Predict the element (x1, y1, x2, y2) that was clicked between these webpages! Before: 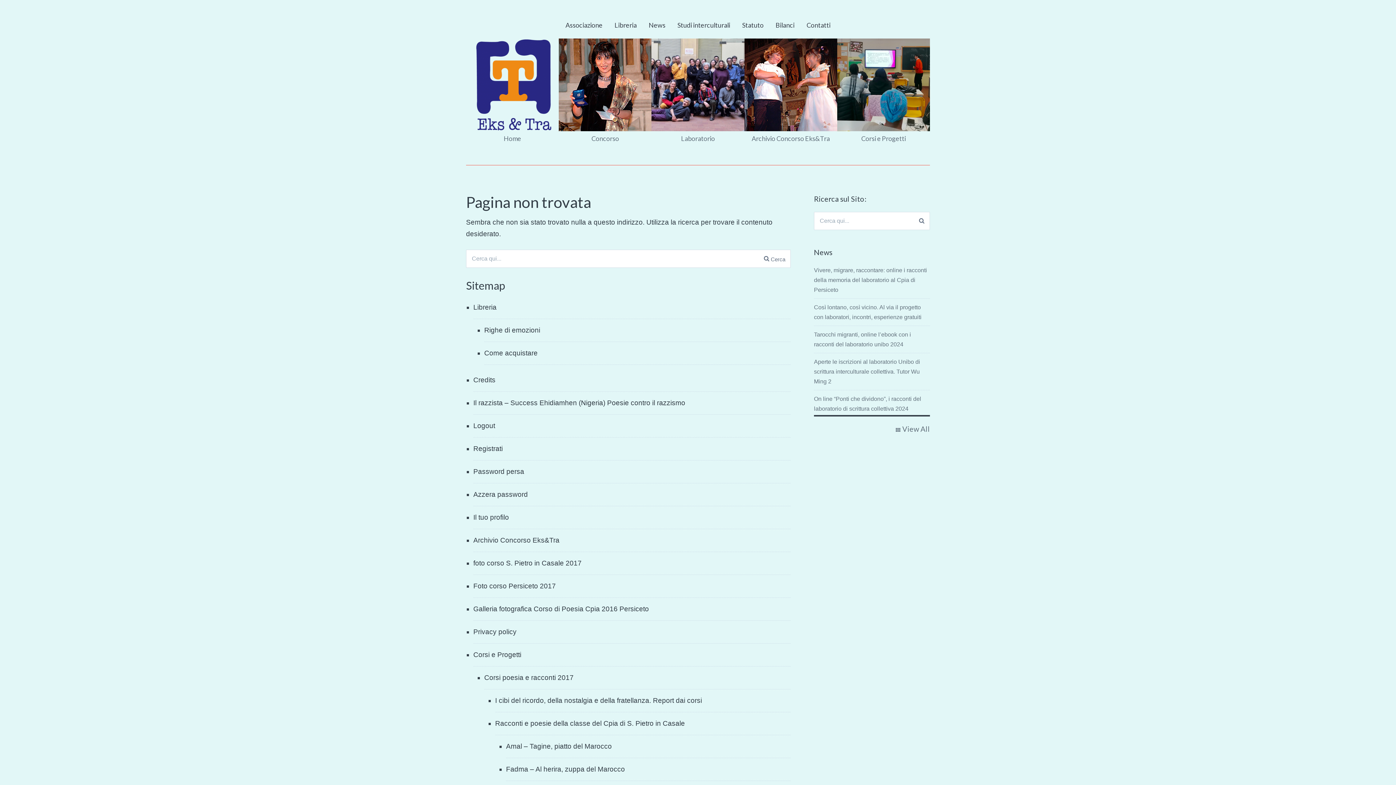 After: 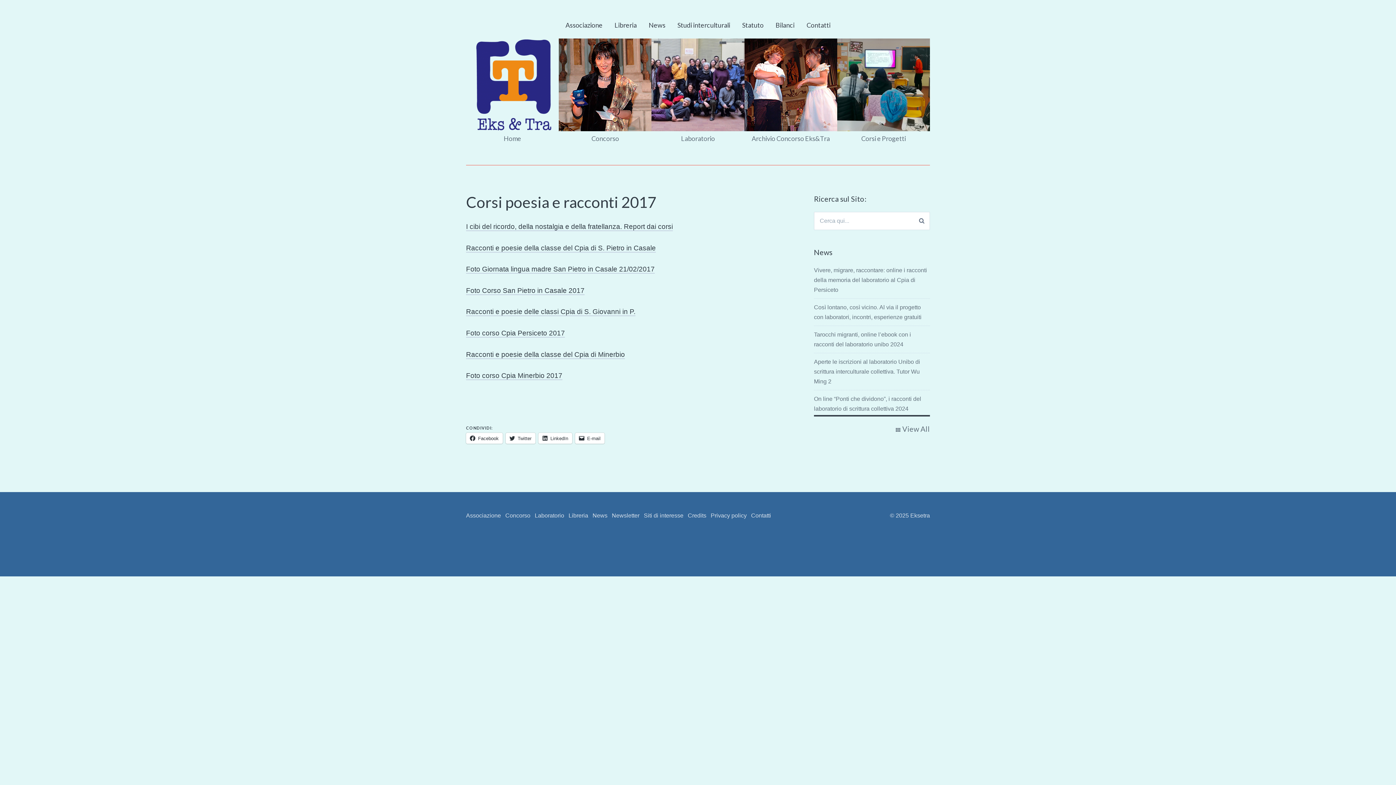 Action: label: Corsi poesia e racconti 2017 bbox: (484, 672, 790, 689)